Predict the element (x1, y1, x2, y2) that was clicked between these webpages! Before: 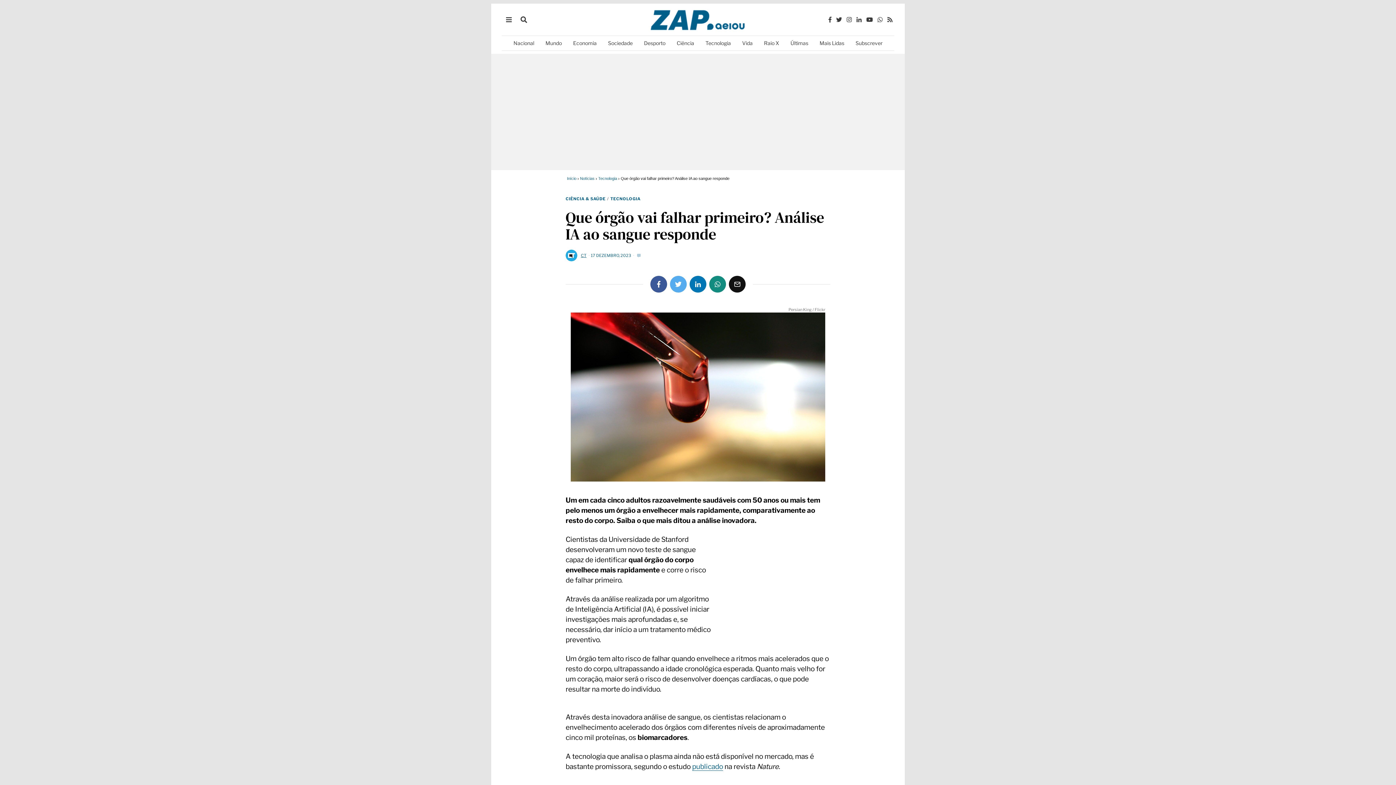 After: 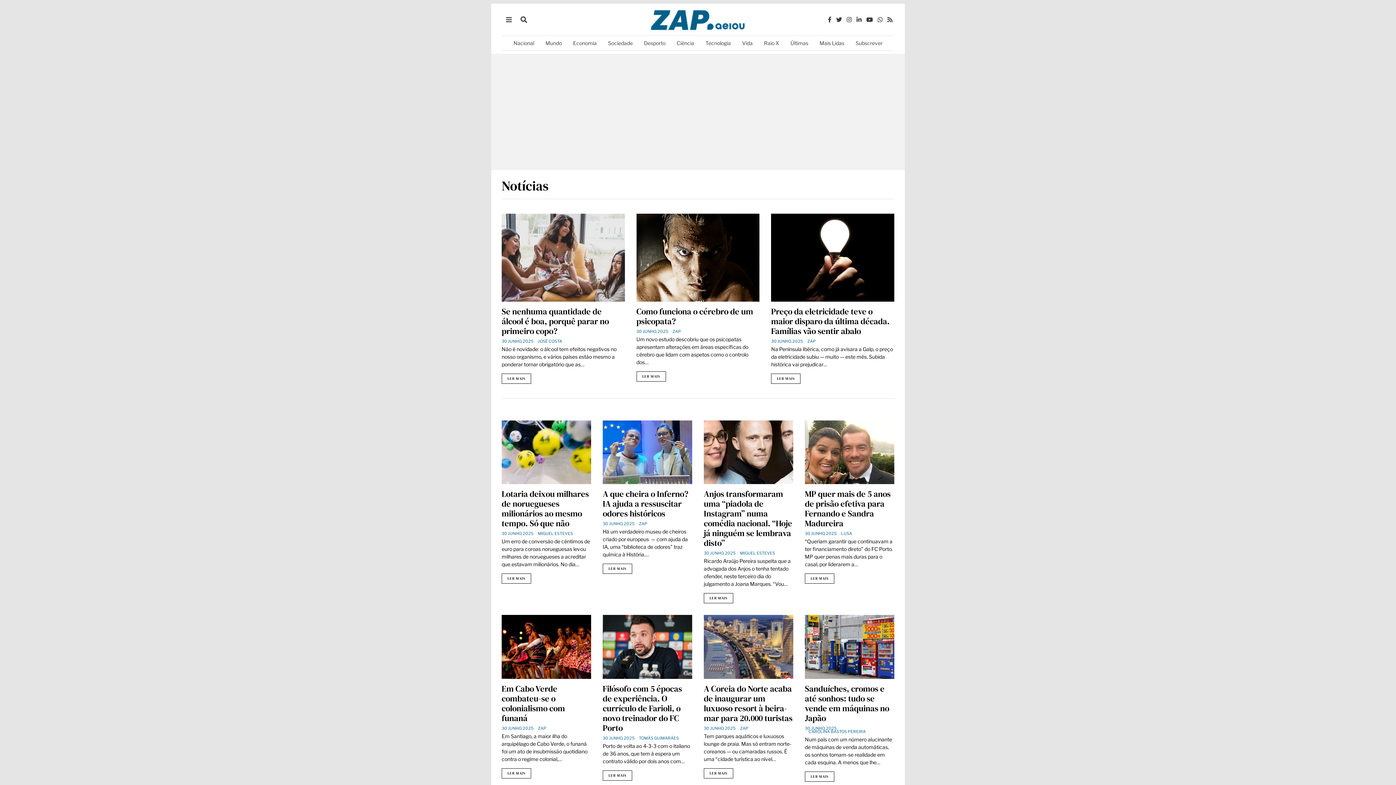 Action: label: Notícias bbox: (580, 176, 594, 180)